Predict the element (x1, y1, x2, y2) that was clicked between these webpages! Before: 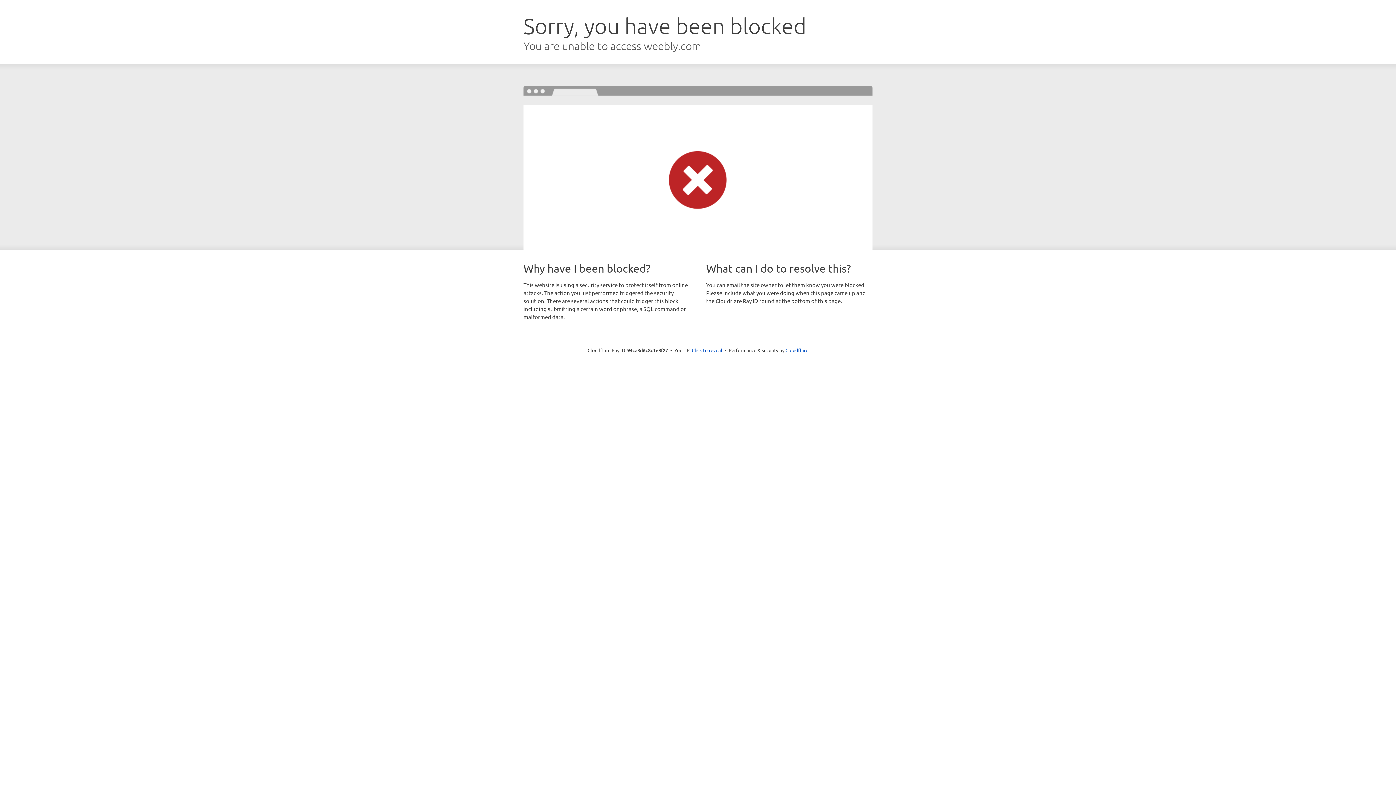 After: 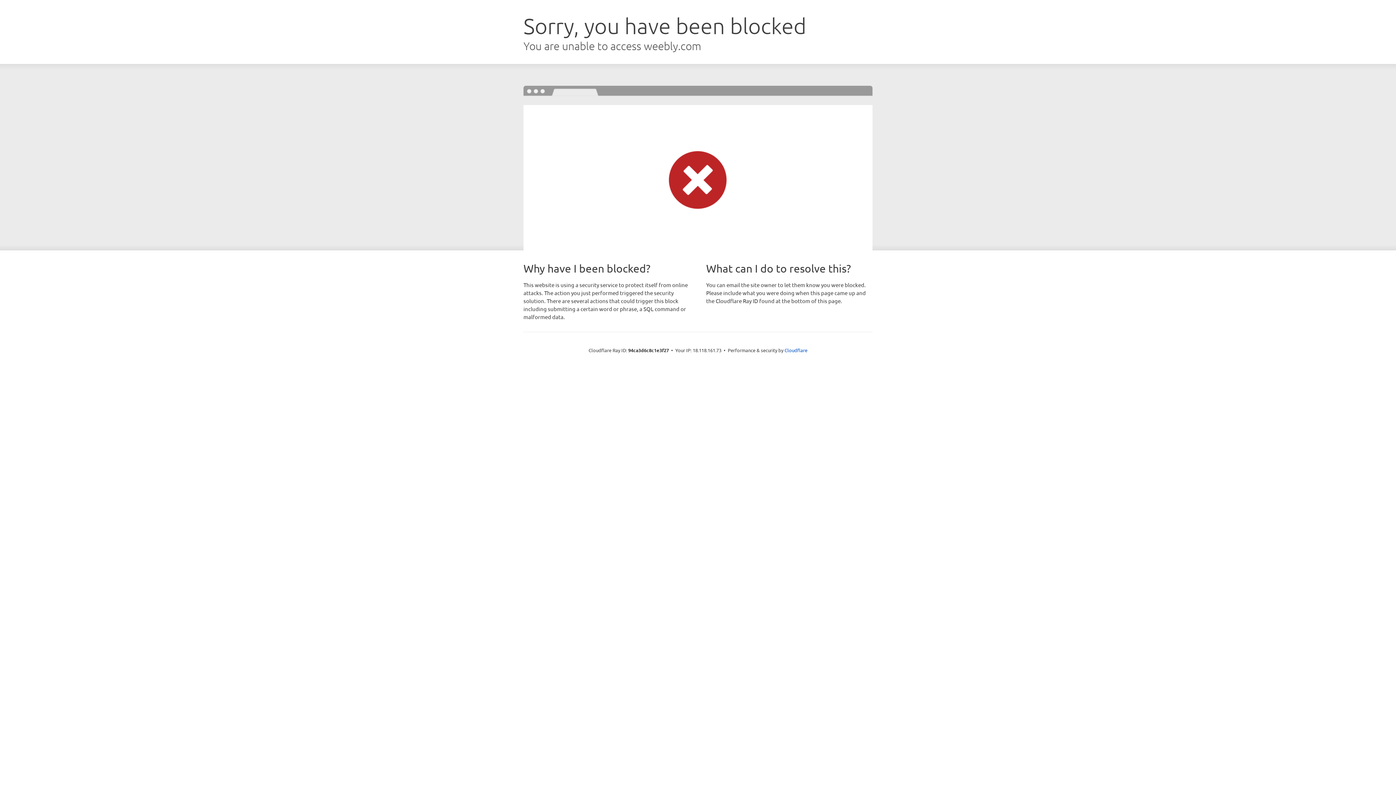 Action: label: Click to reveal bbox: (692, 346, 722, 353)